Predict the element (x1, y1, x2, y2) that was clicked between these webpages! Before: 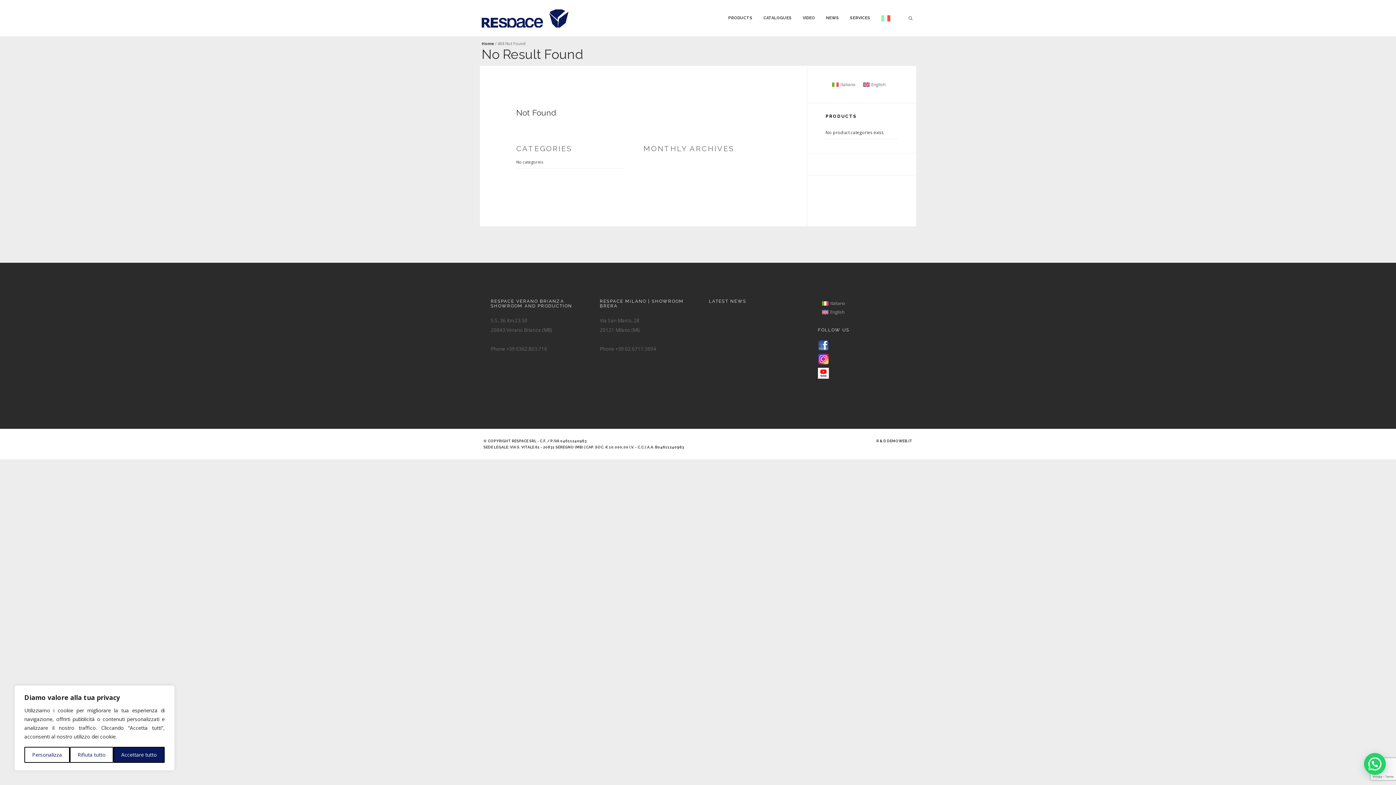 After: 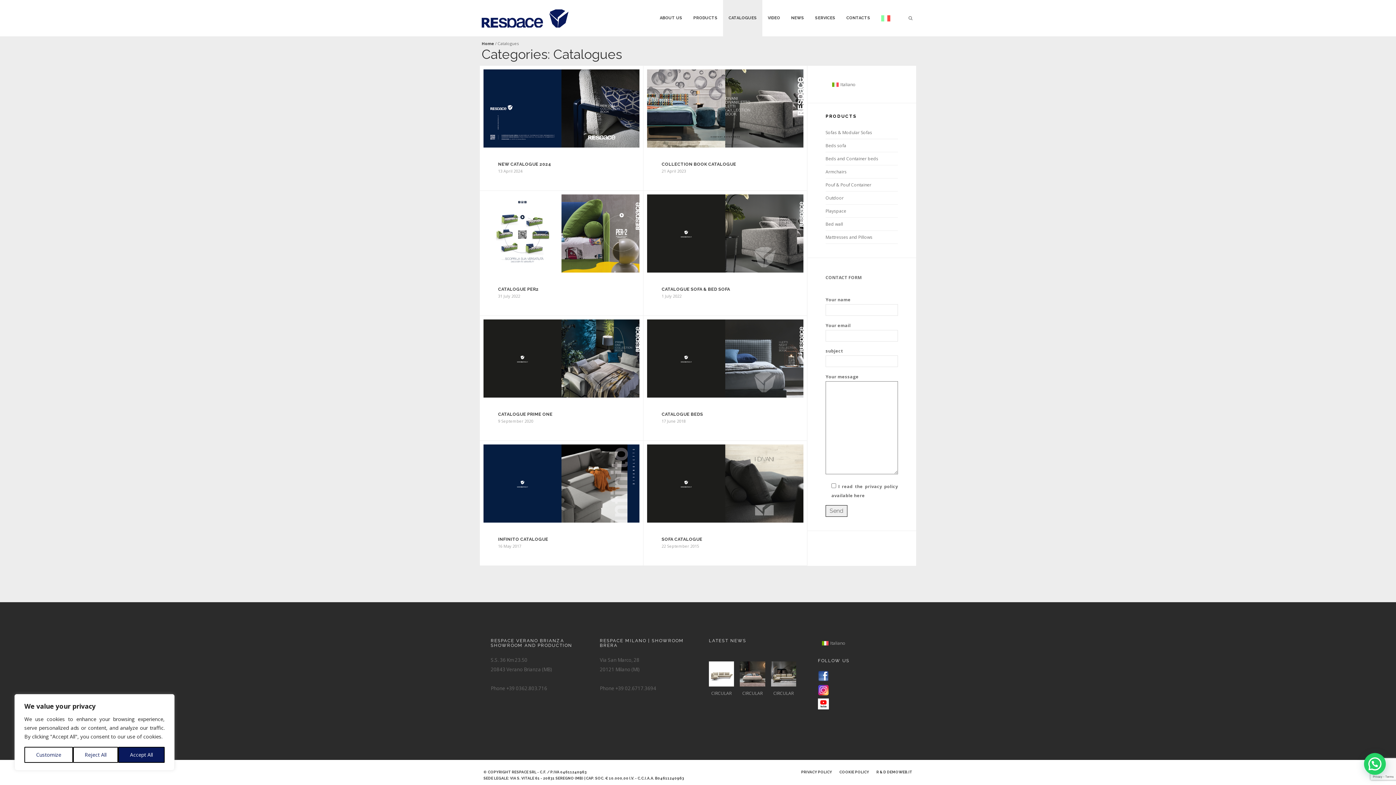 Action: bbox: (758, 0, 797, 36) label: CATALOGUES